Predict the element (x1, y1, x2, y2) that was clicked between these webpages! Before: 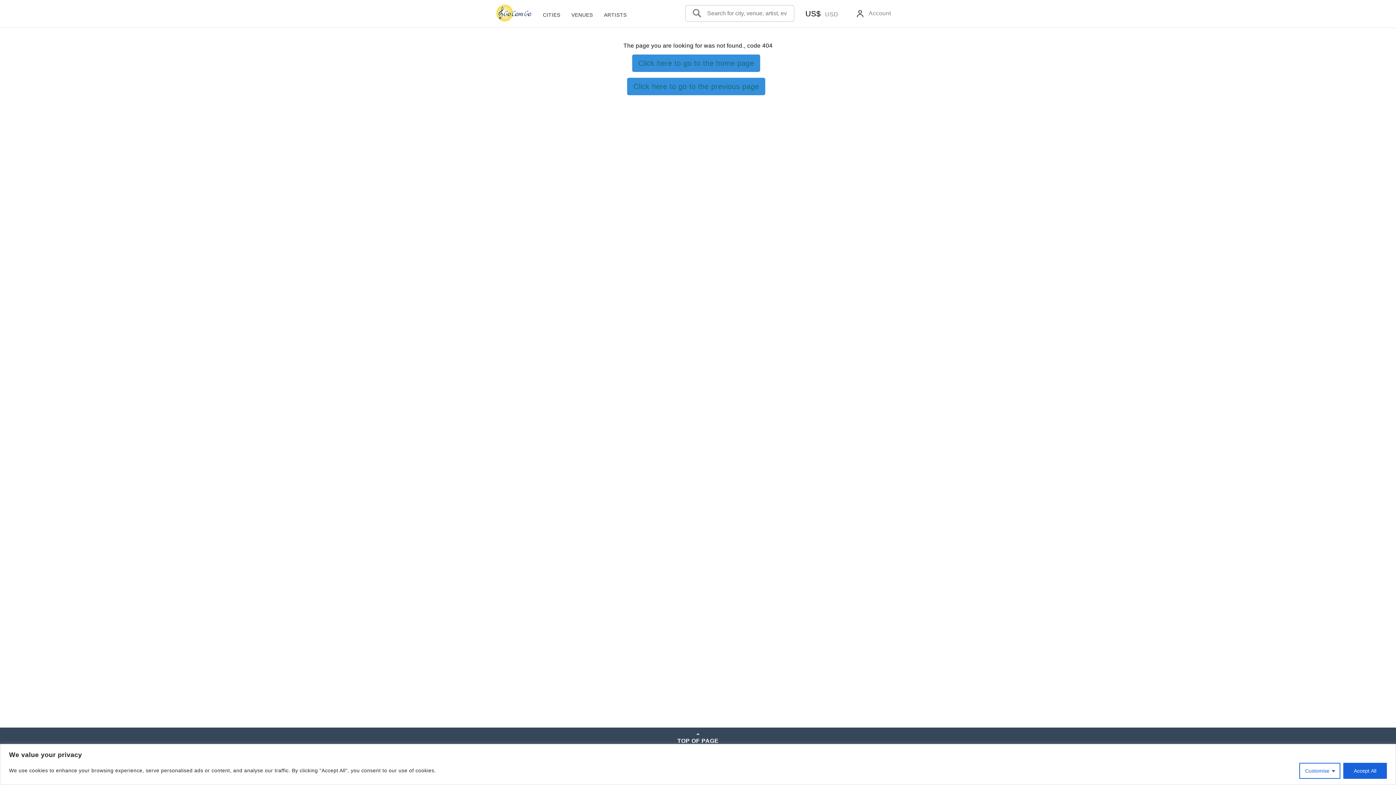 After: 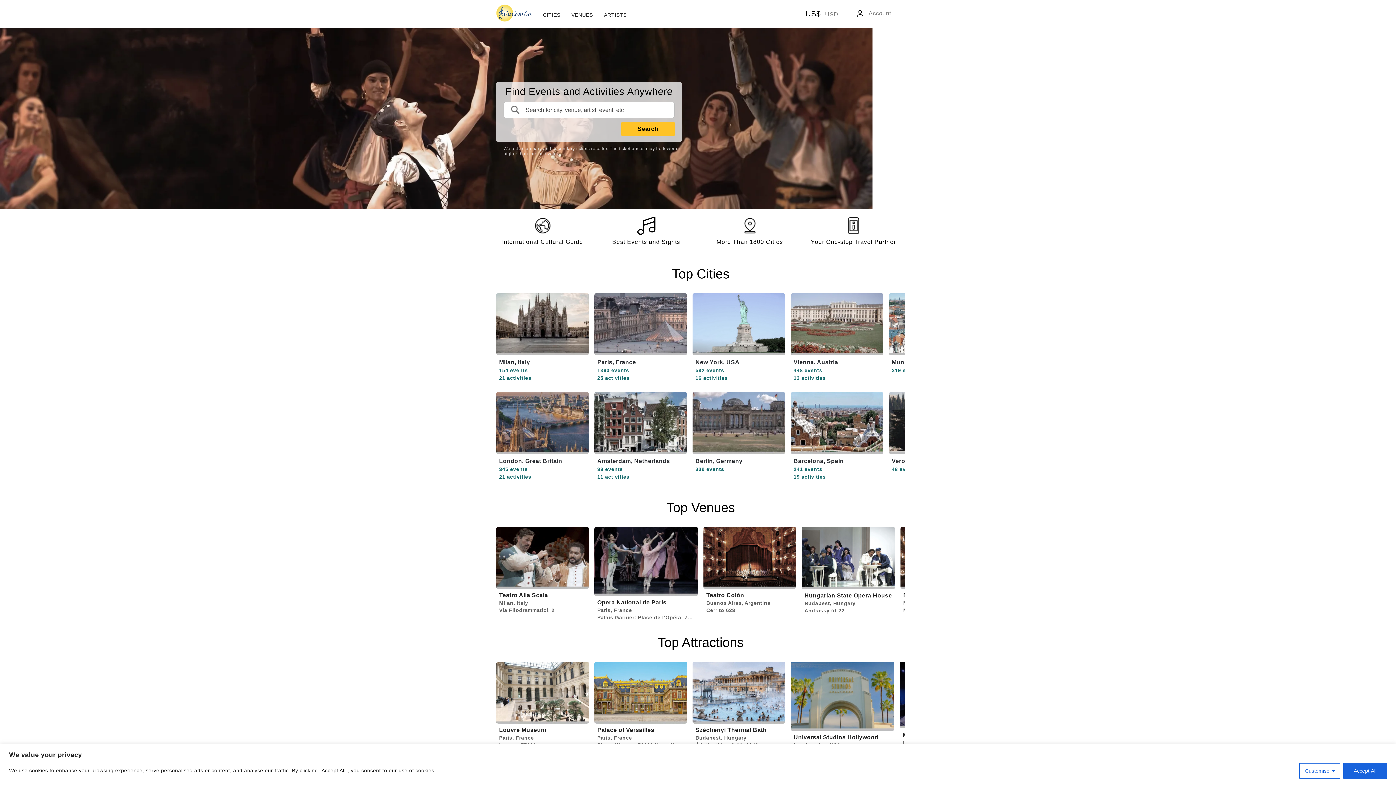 Action: bbox: (496, 9, 532, 15)